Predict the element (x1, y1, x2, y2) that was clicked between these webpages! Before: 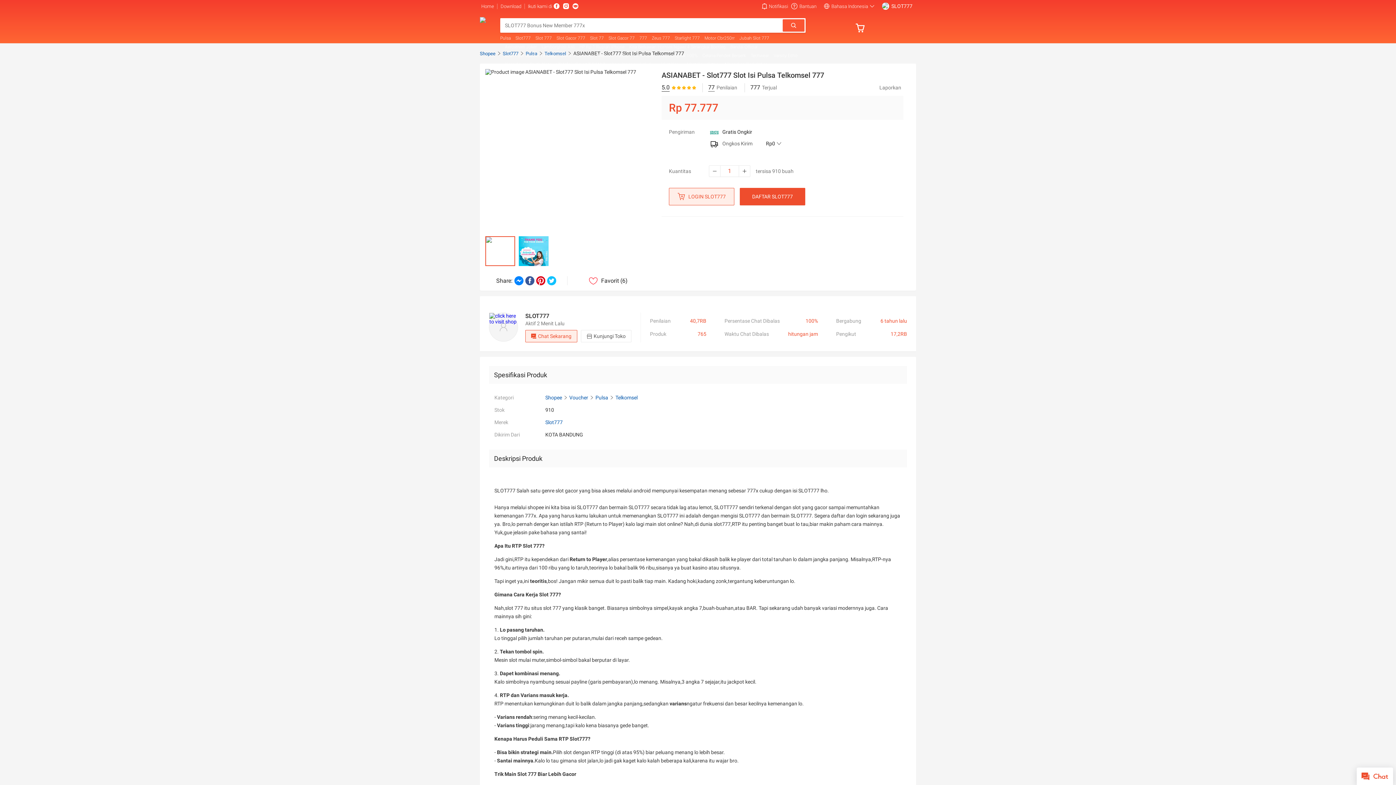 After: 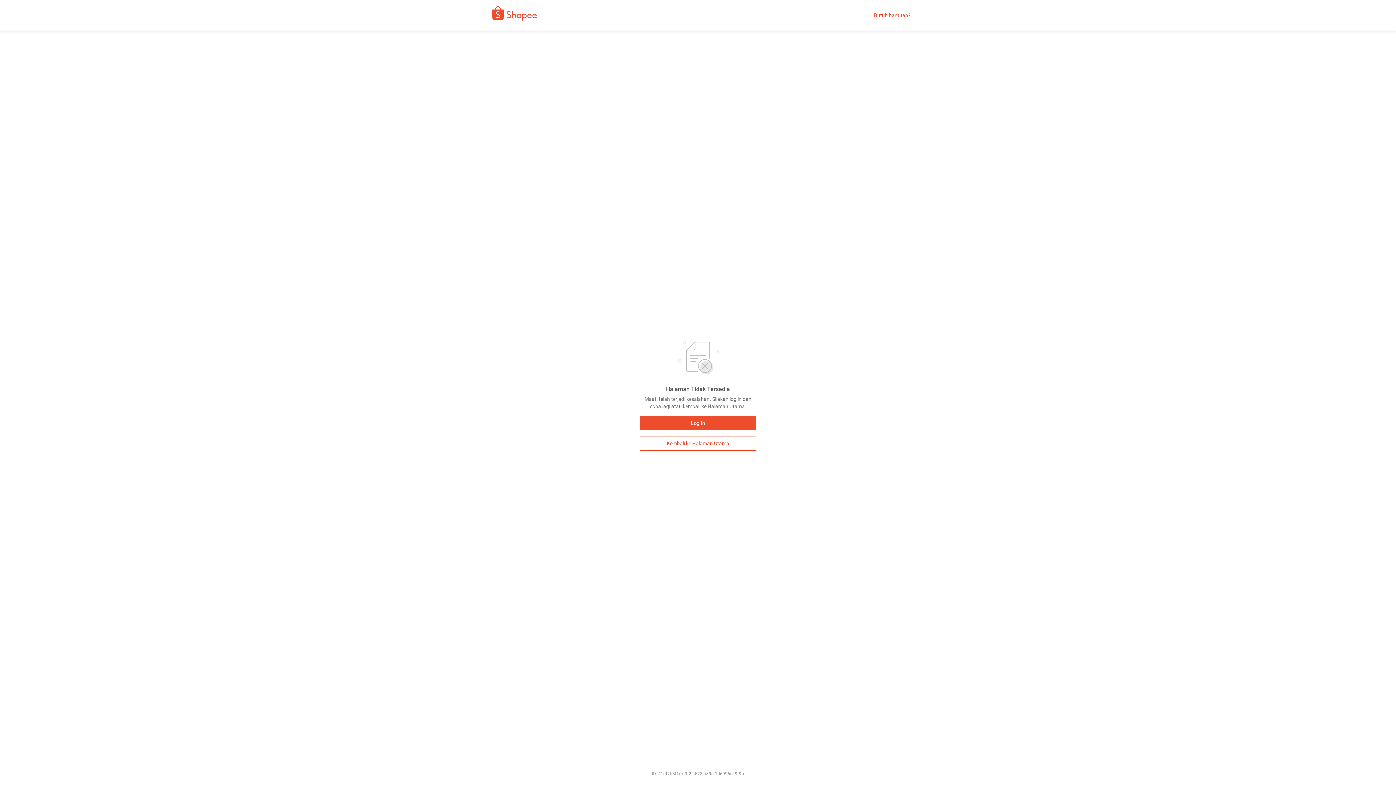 Action: label: Kunjungi Toko bbox: (581, 330, 631, 342)